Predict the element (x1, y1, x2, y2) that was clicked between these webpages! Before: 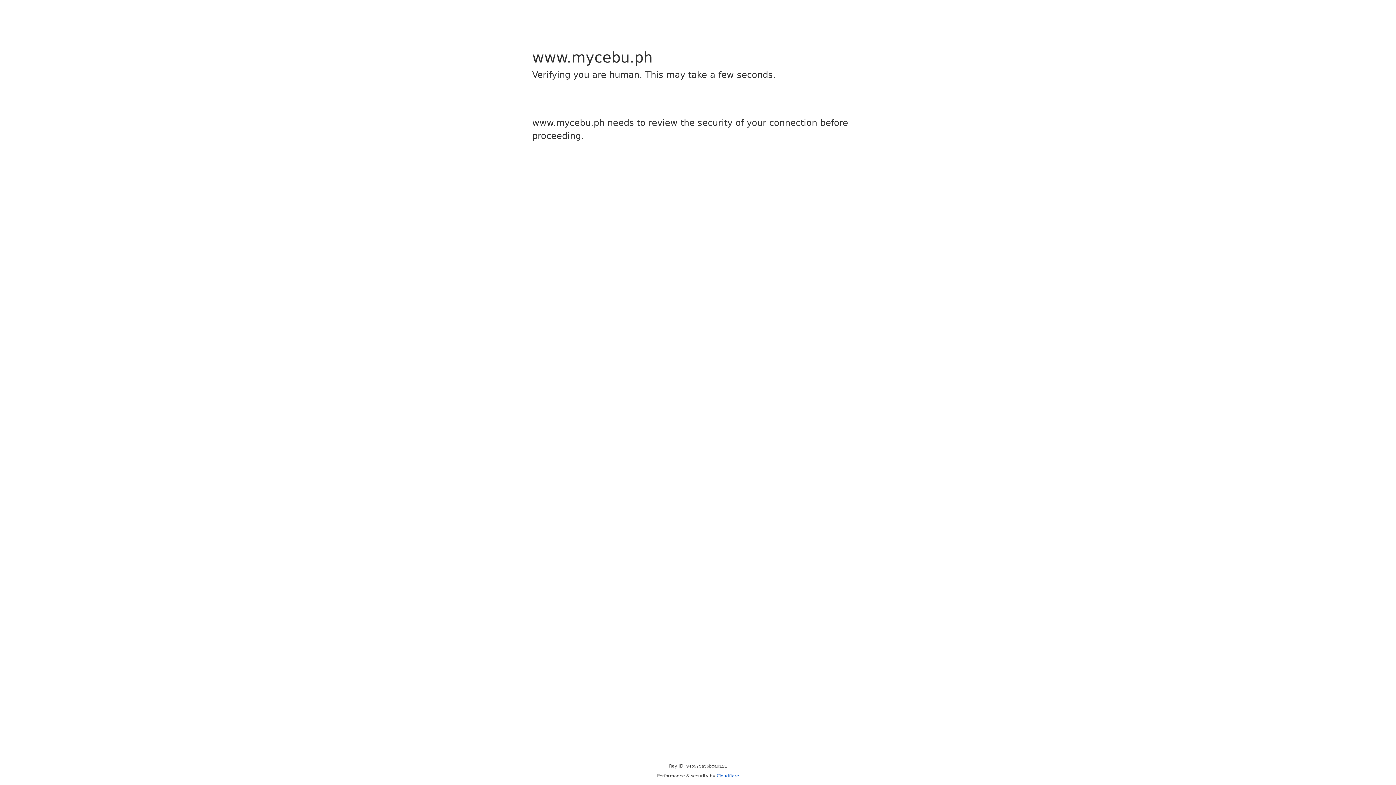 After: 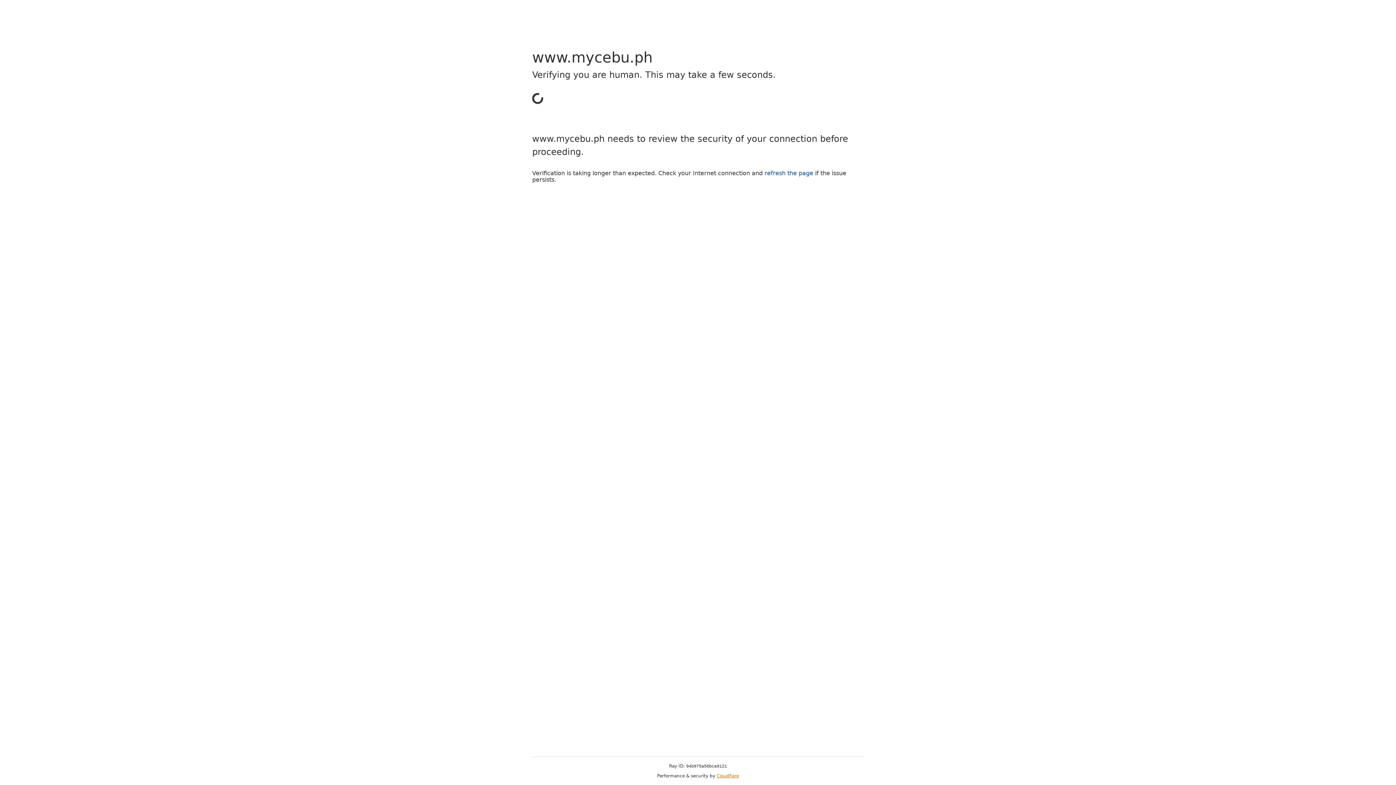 Action: label: Cloudflare bbox: (716, 773, 739, 778)